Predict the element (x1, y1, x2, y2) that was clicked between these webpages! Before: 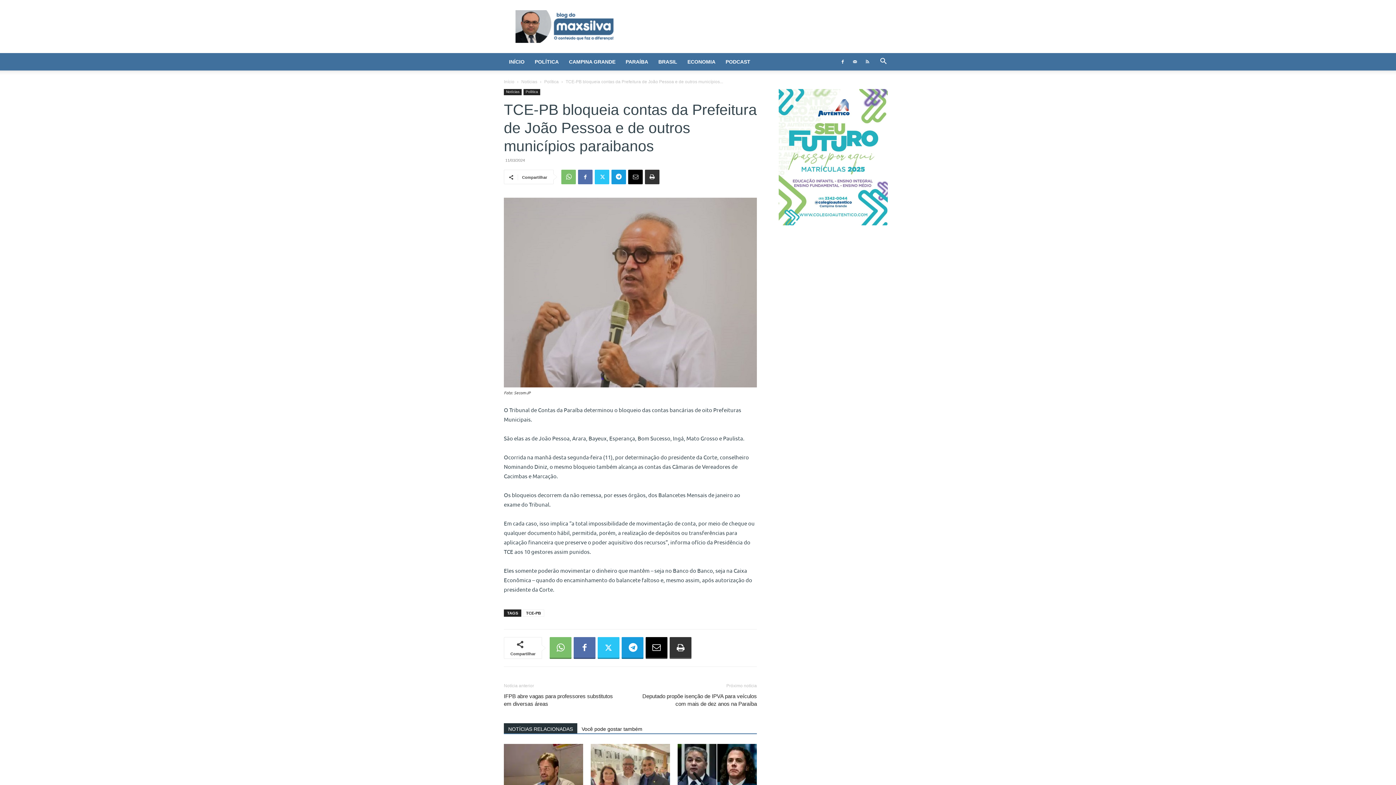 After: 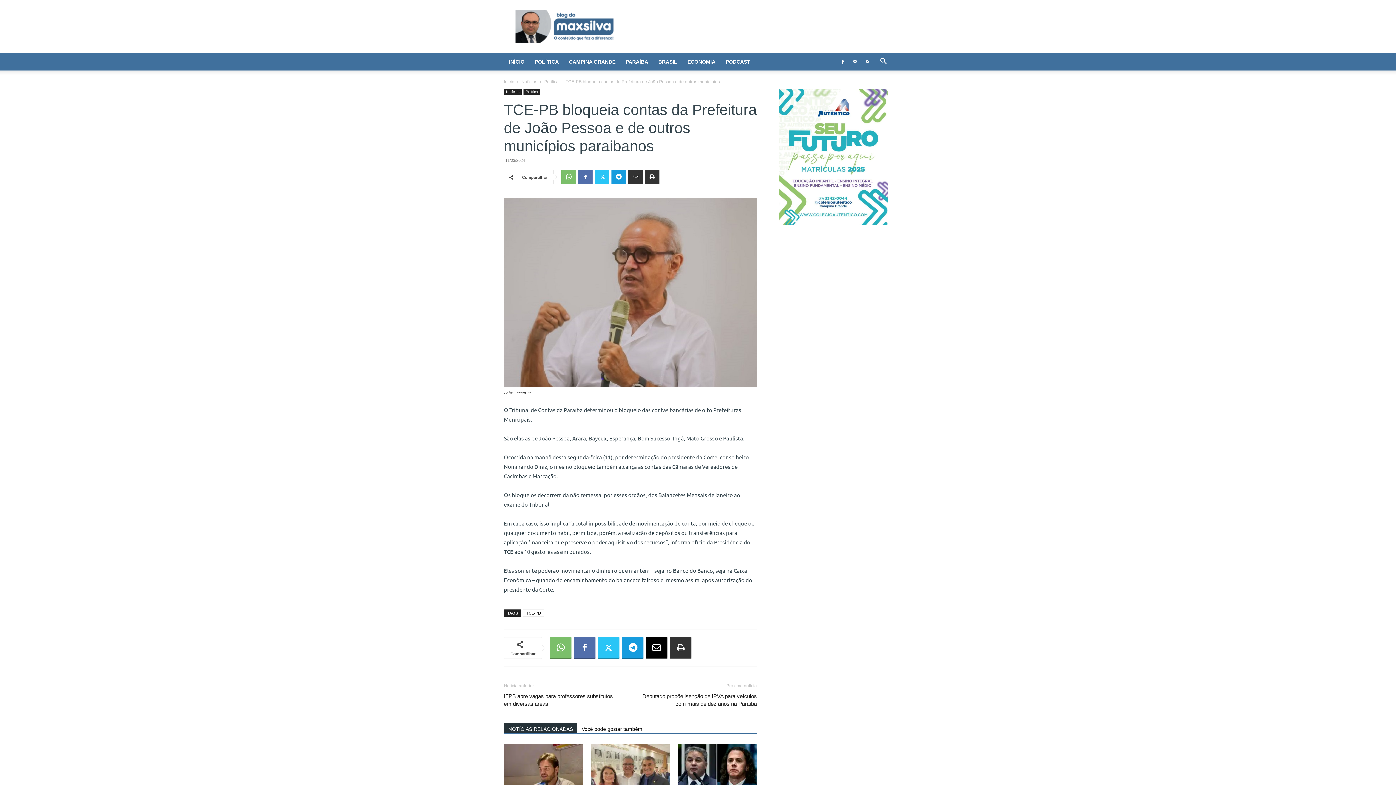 Action: bbox: (628, 169, 642, 184)